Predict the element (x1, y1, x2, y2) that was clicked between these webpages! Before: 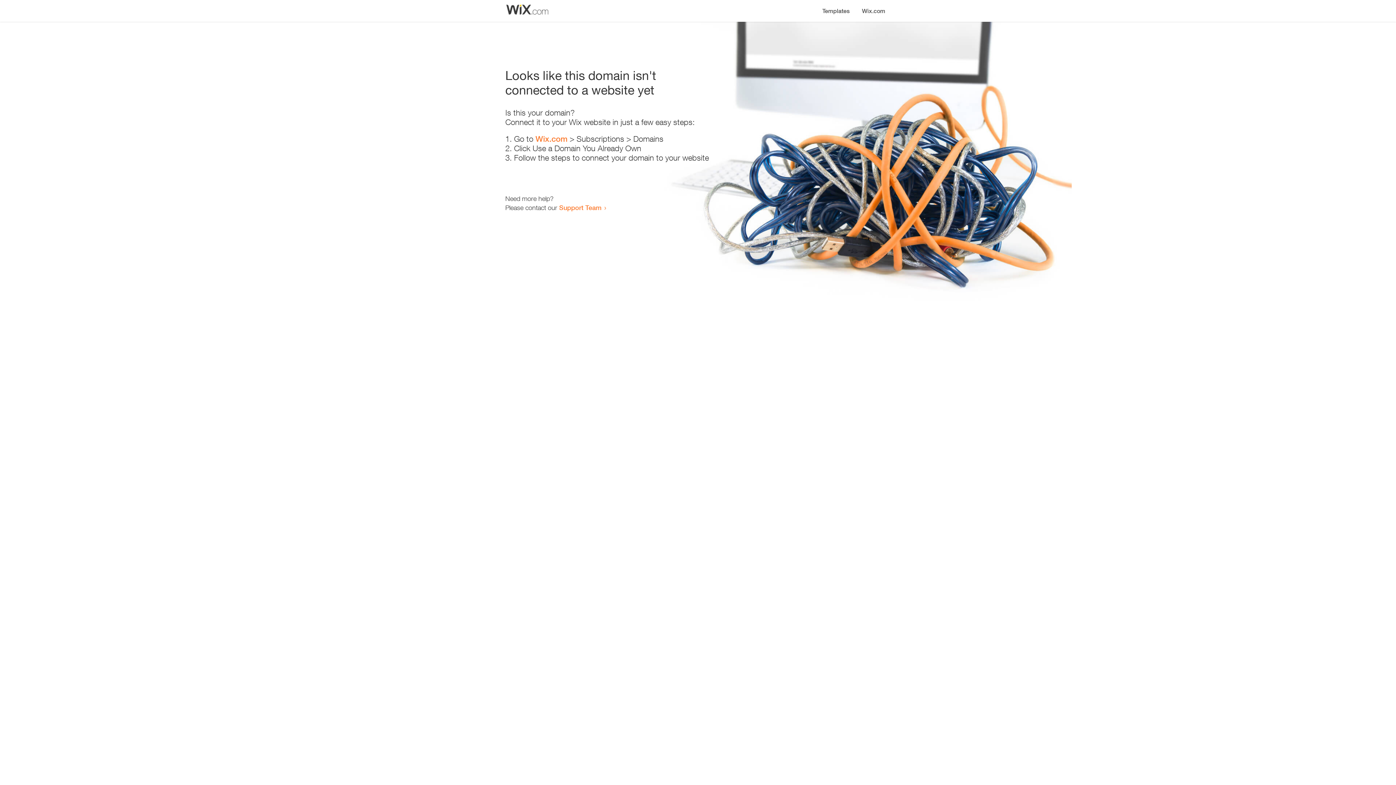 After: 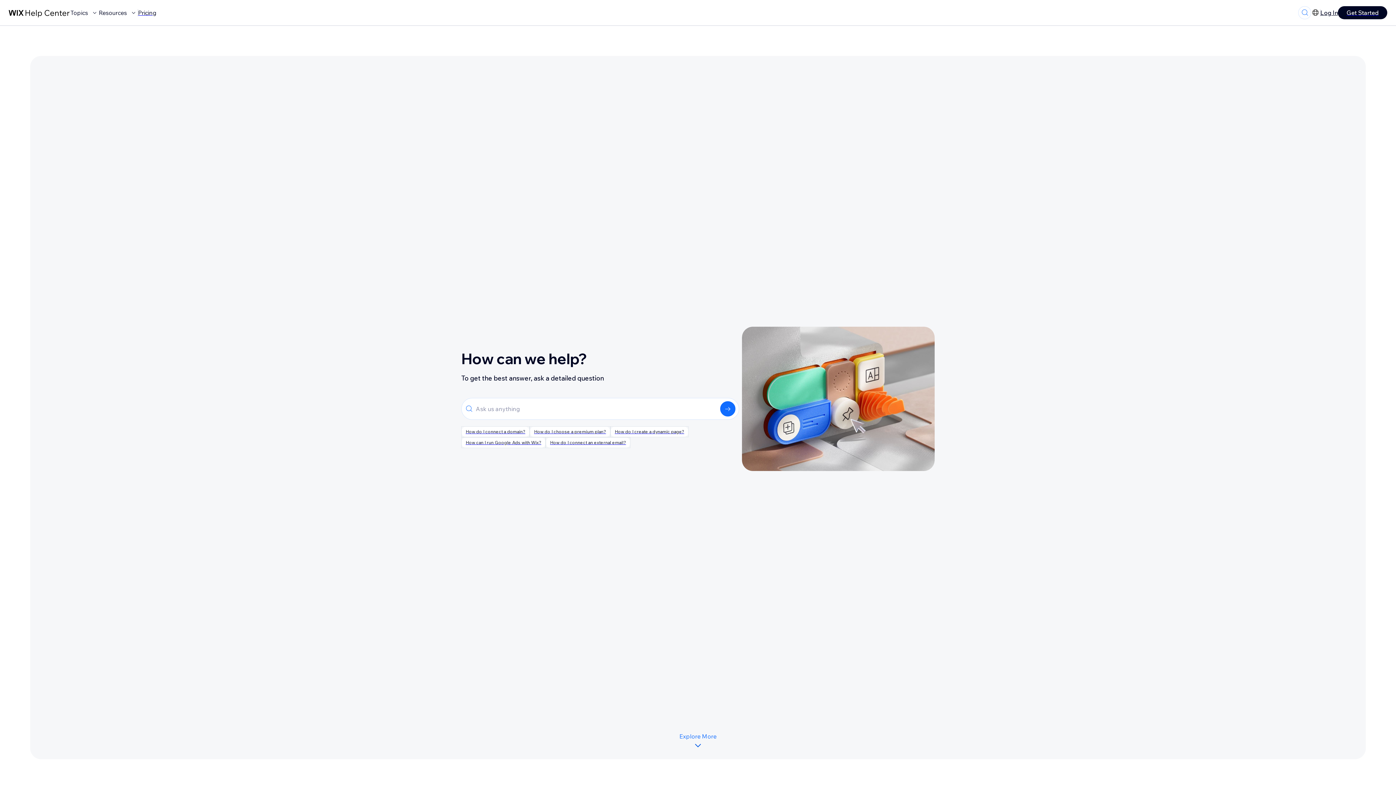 Action: label: Support Team bbox: (559, 203, 601, 211)